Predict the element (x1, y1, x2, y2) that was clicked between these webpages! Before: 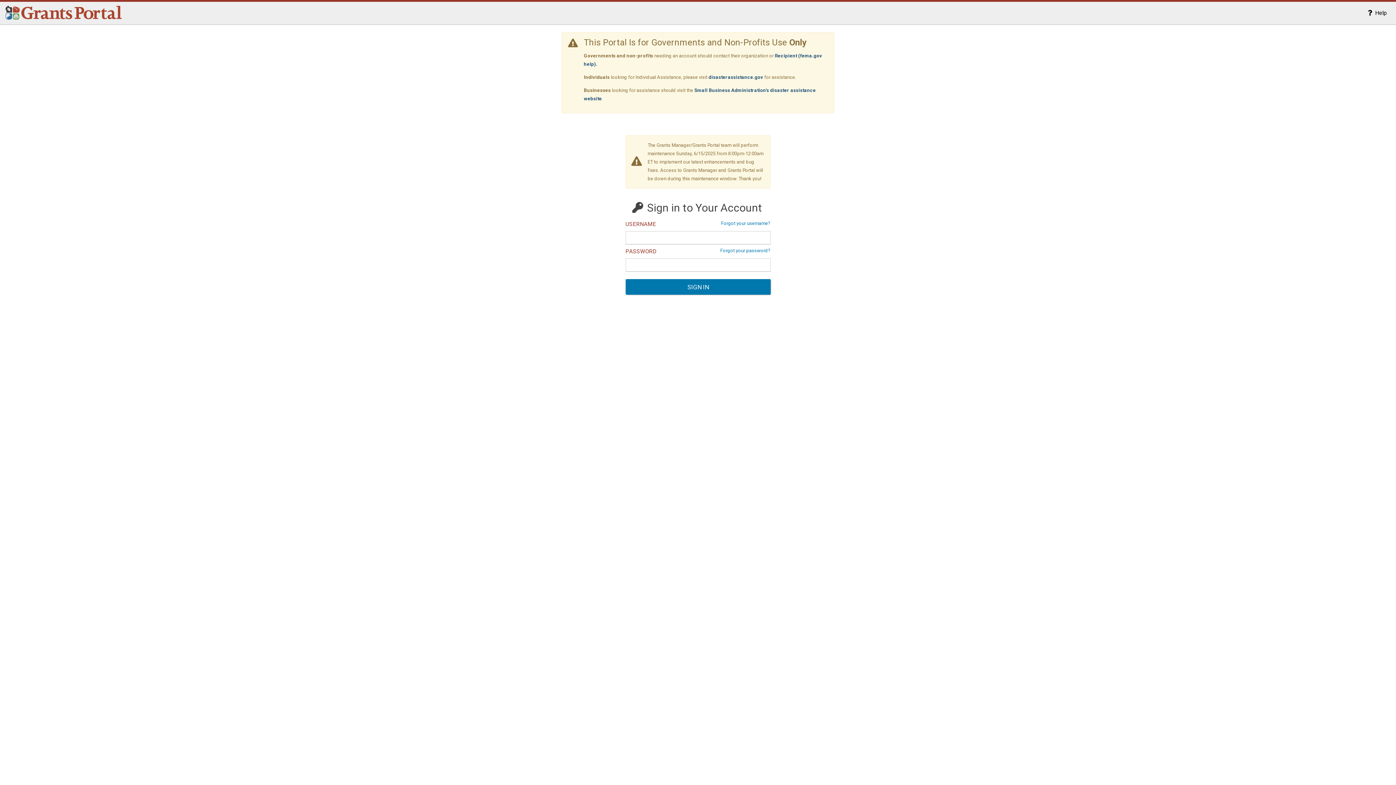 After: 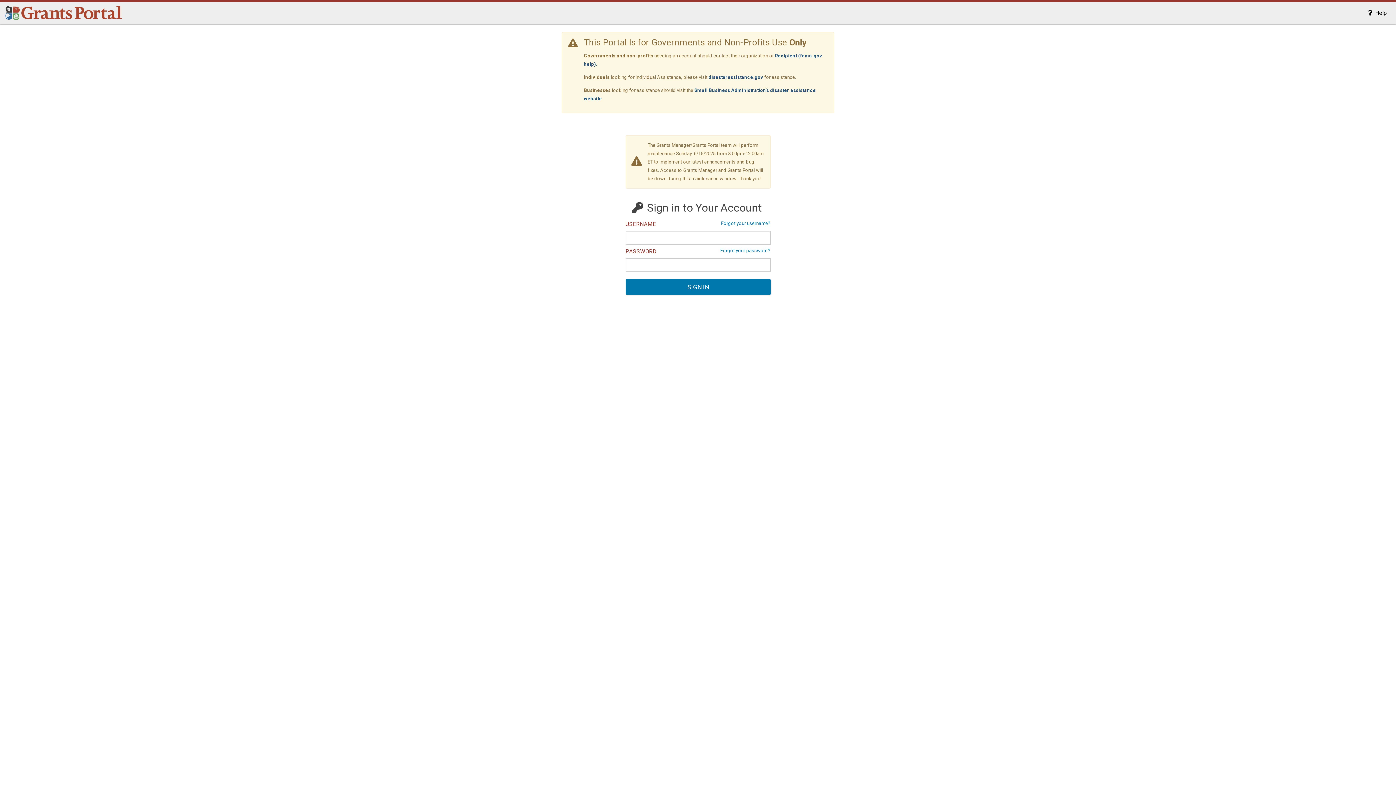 Action: bbox: (0, 1, 127, 25)